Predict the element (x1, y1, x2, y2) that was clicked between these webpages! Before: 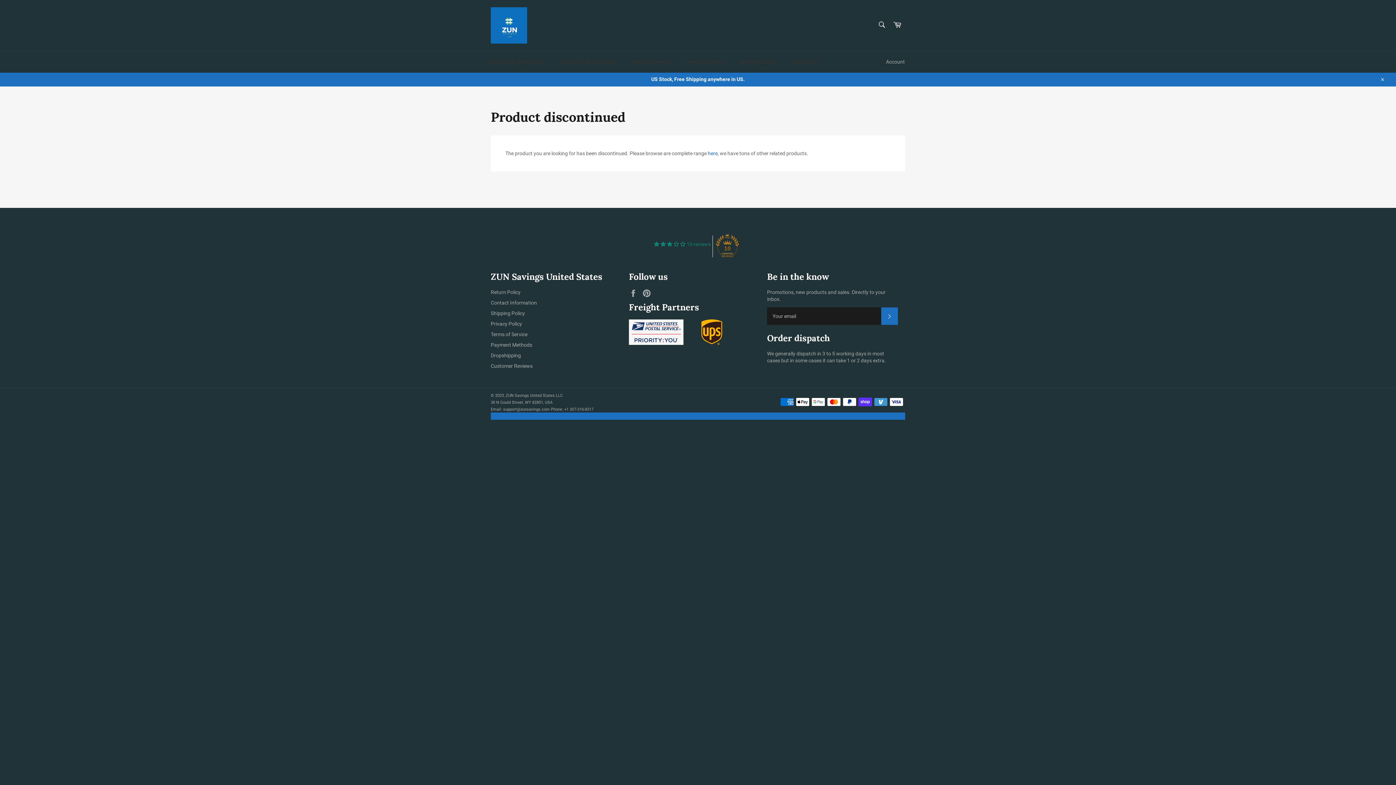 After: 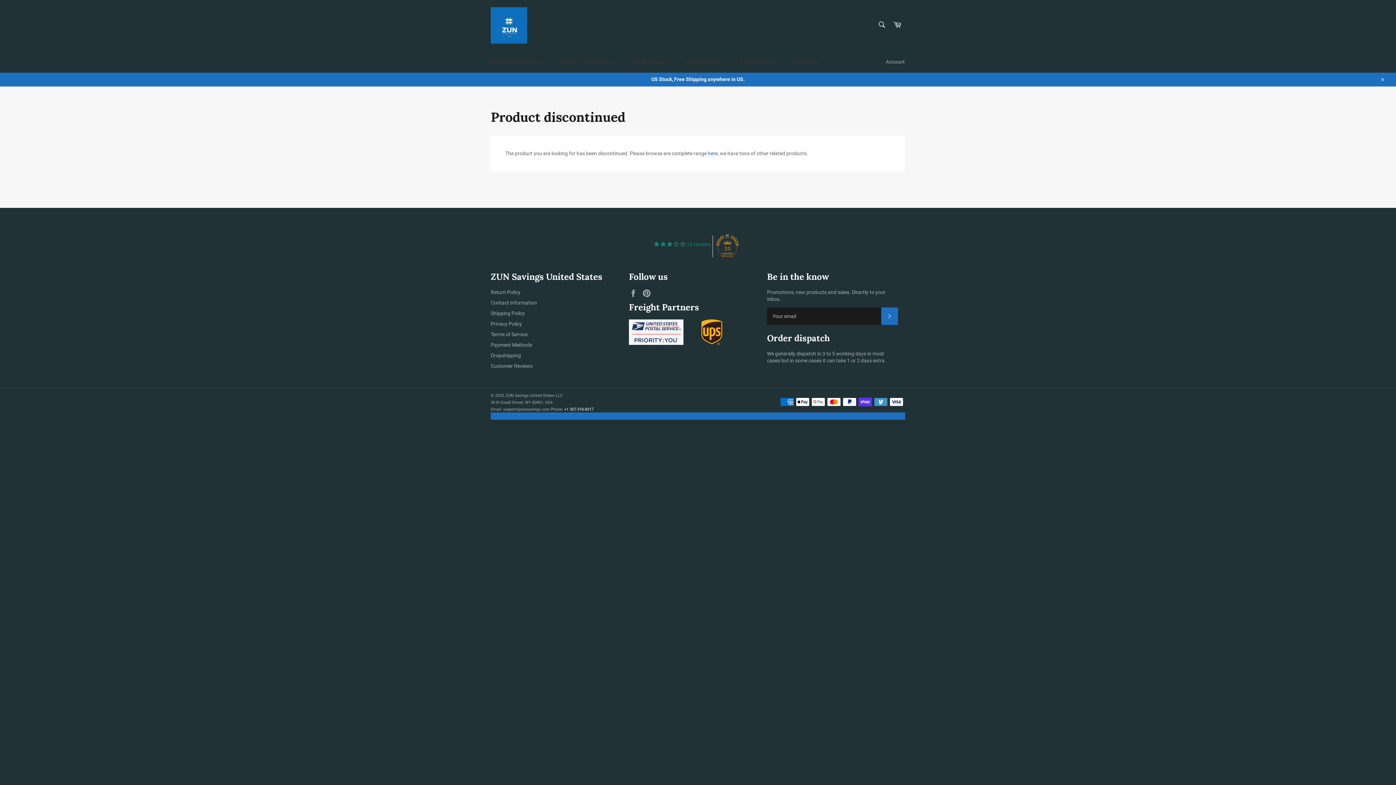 Action: label: +1 307-316-8317 bbox: (564, 407, 593, 411)